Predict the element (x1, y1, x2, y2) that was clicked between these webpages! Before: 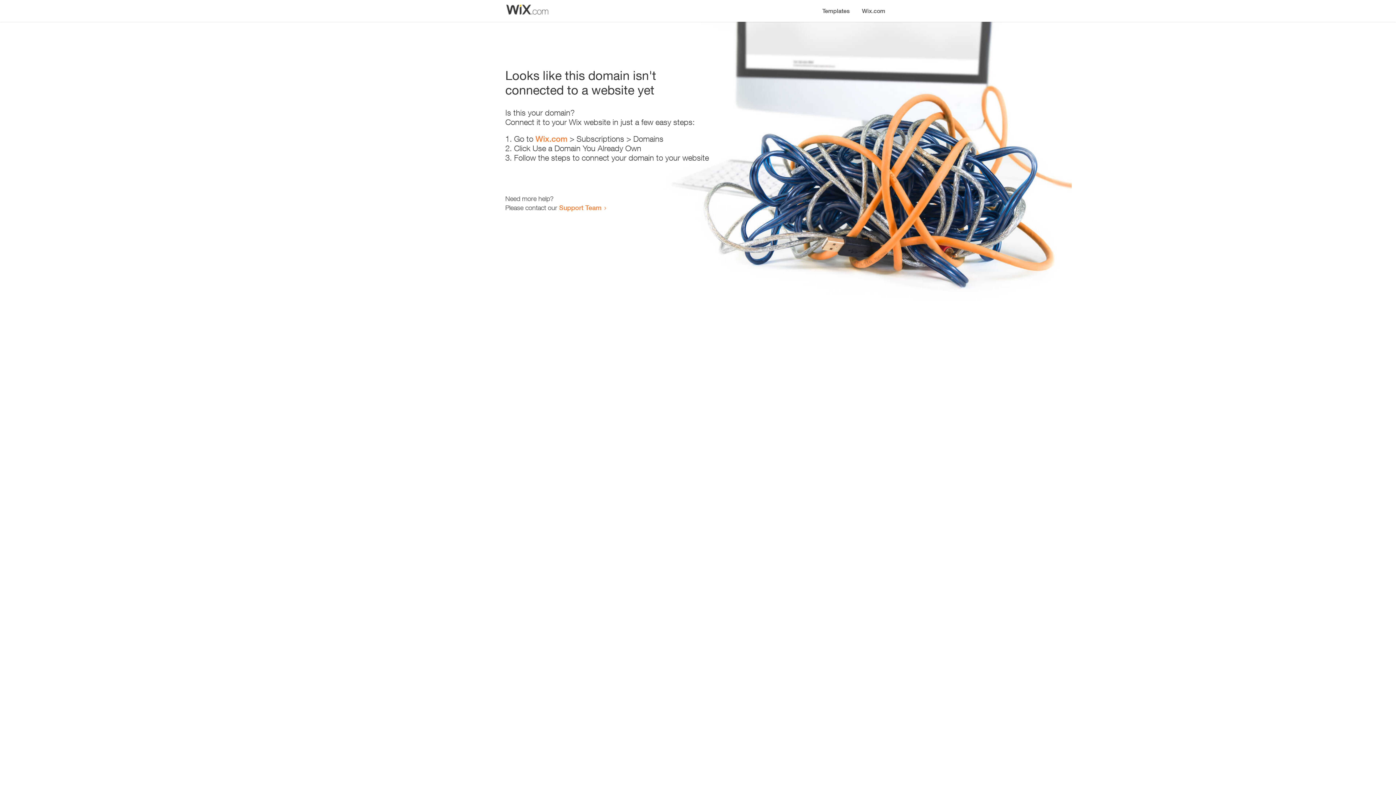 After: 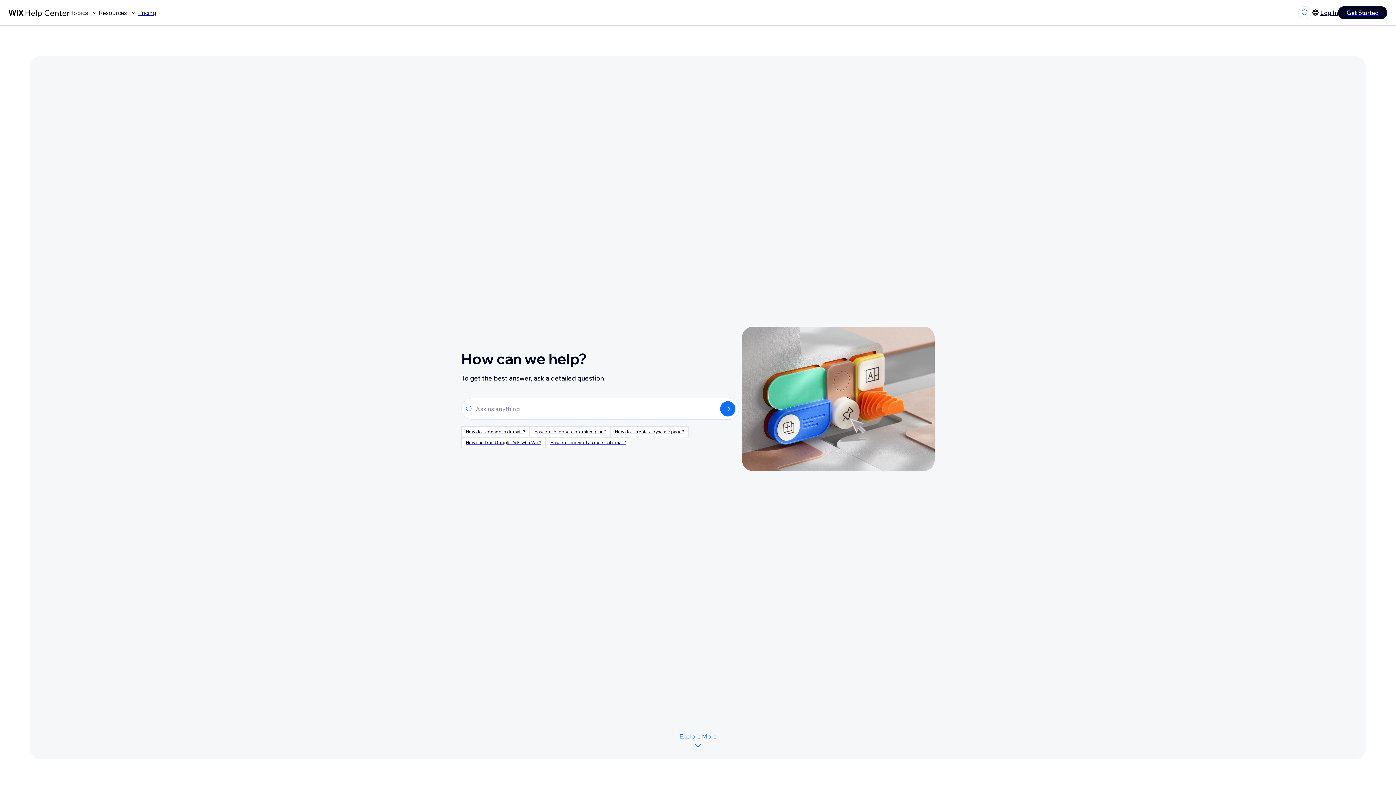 Action: label: Support Team bbox: (559, 203, 601, 211)